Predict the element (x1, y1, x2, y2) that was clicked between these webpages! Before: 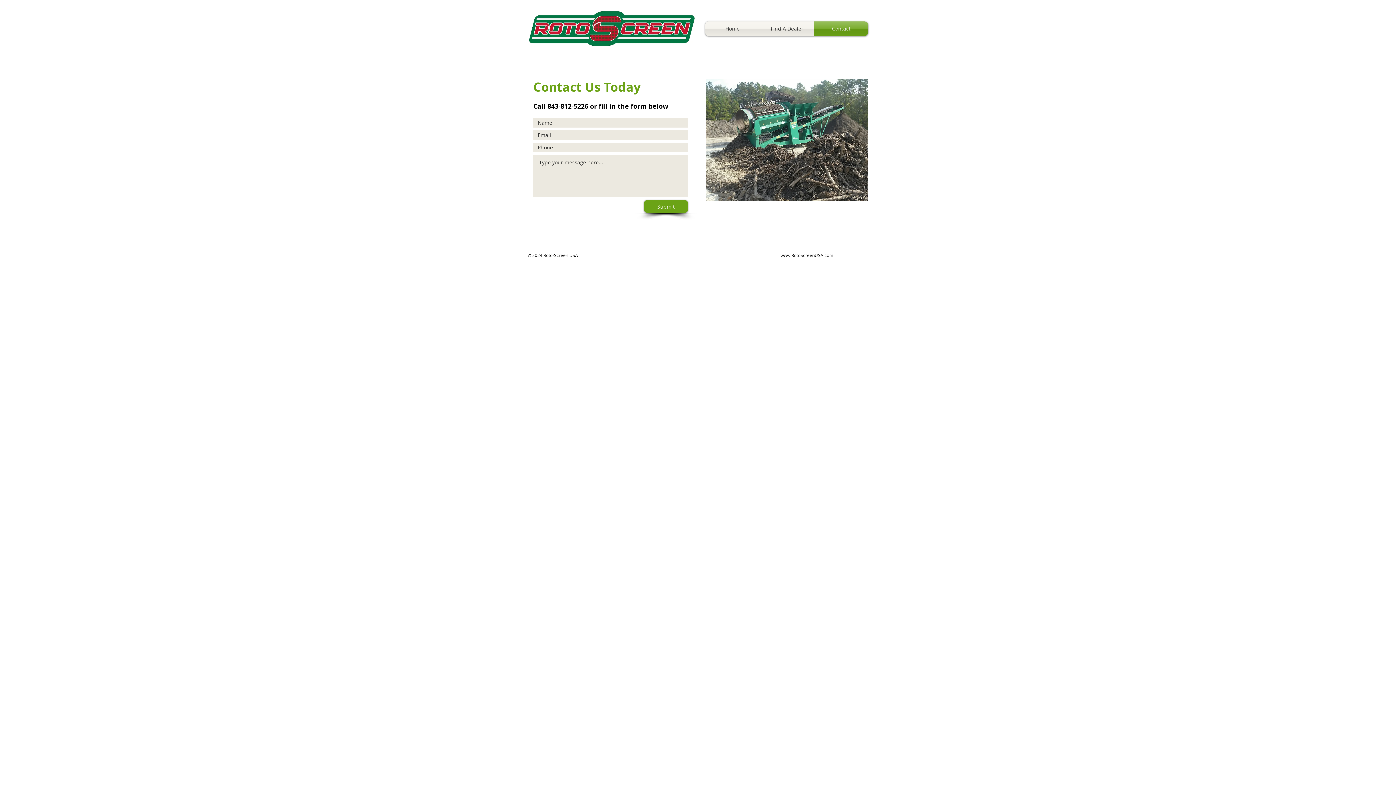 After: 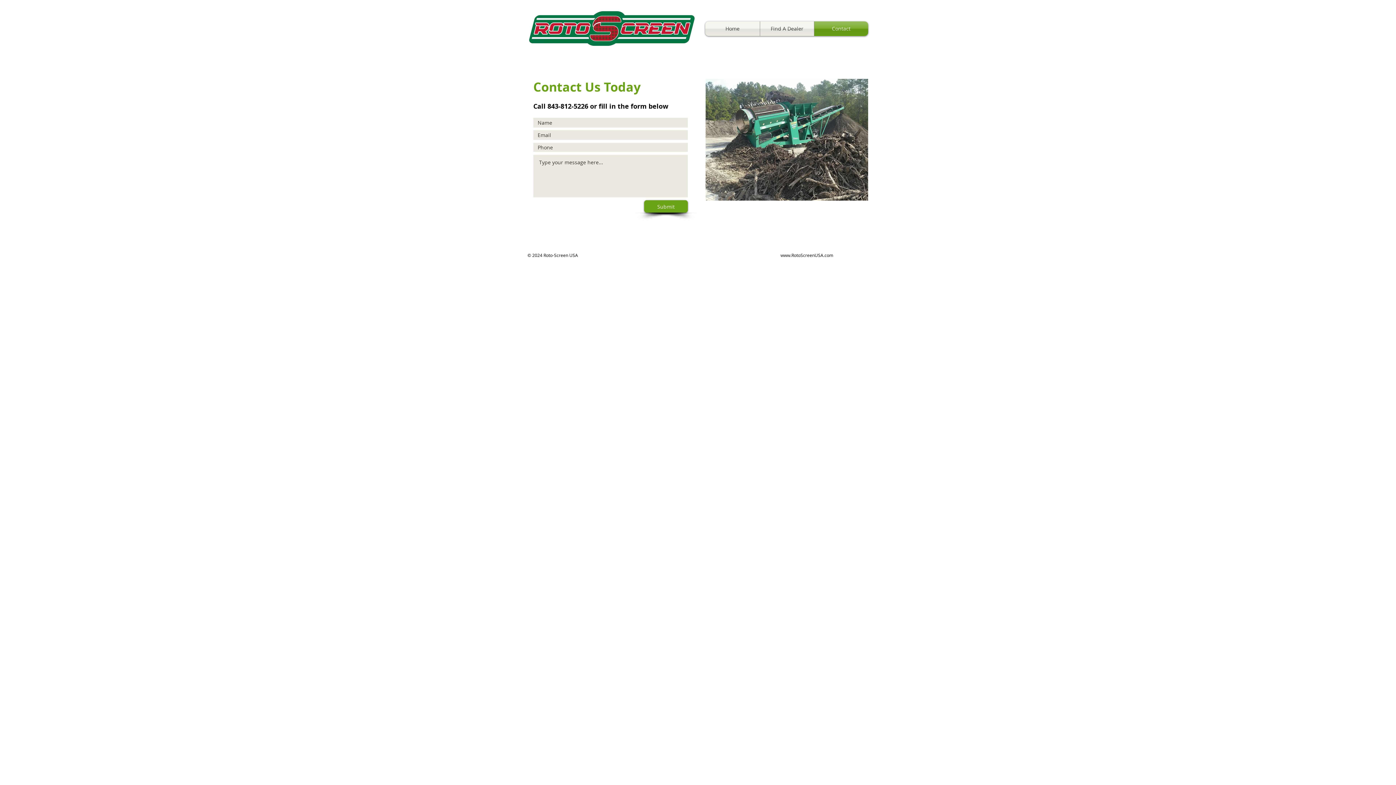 Action: label: www.RotoScreenUSA.com bbox: (780, 252, 833, 258)